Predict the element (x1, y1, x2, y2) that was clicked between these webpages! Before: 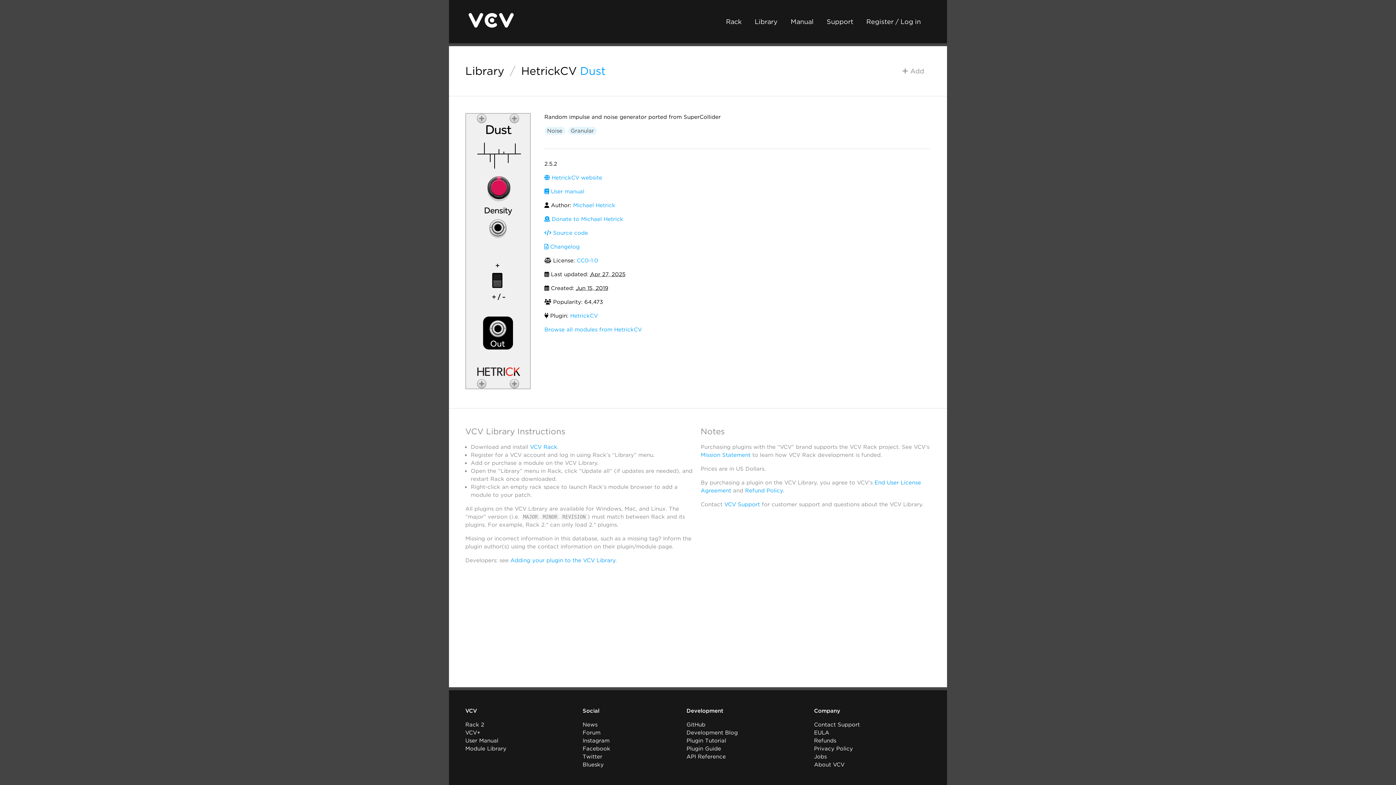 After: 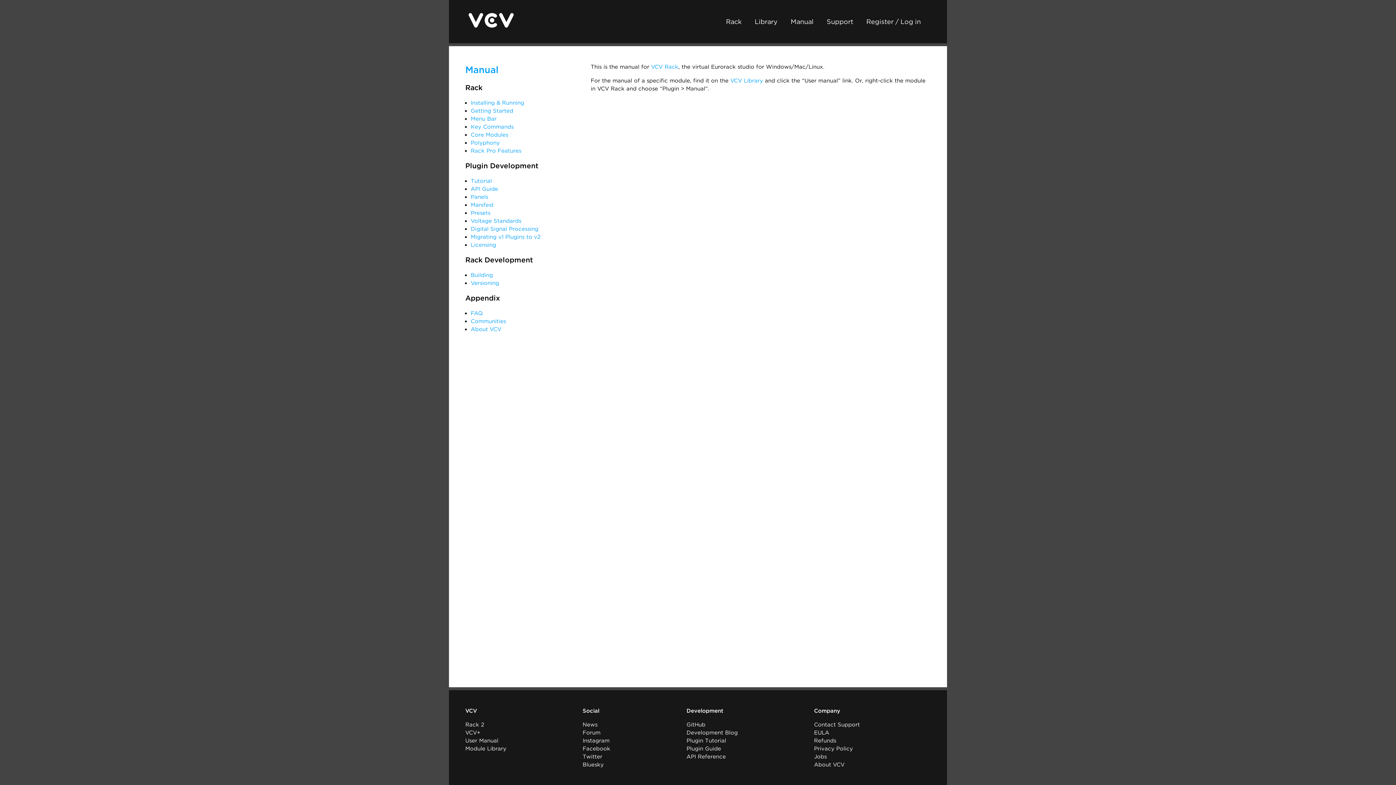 Action: label: User Manual bbox: (465, 737, 498, 744)